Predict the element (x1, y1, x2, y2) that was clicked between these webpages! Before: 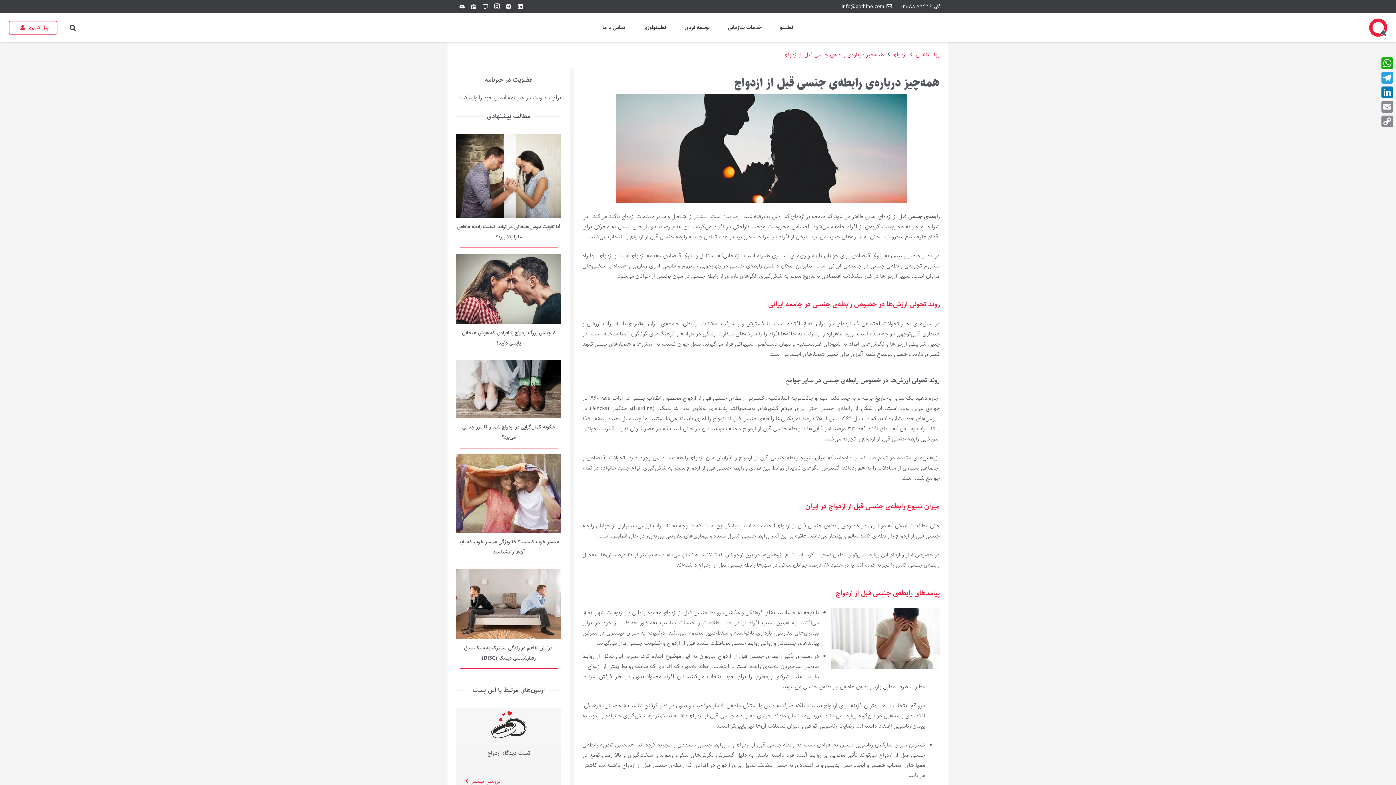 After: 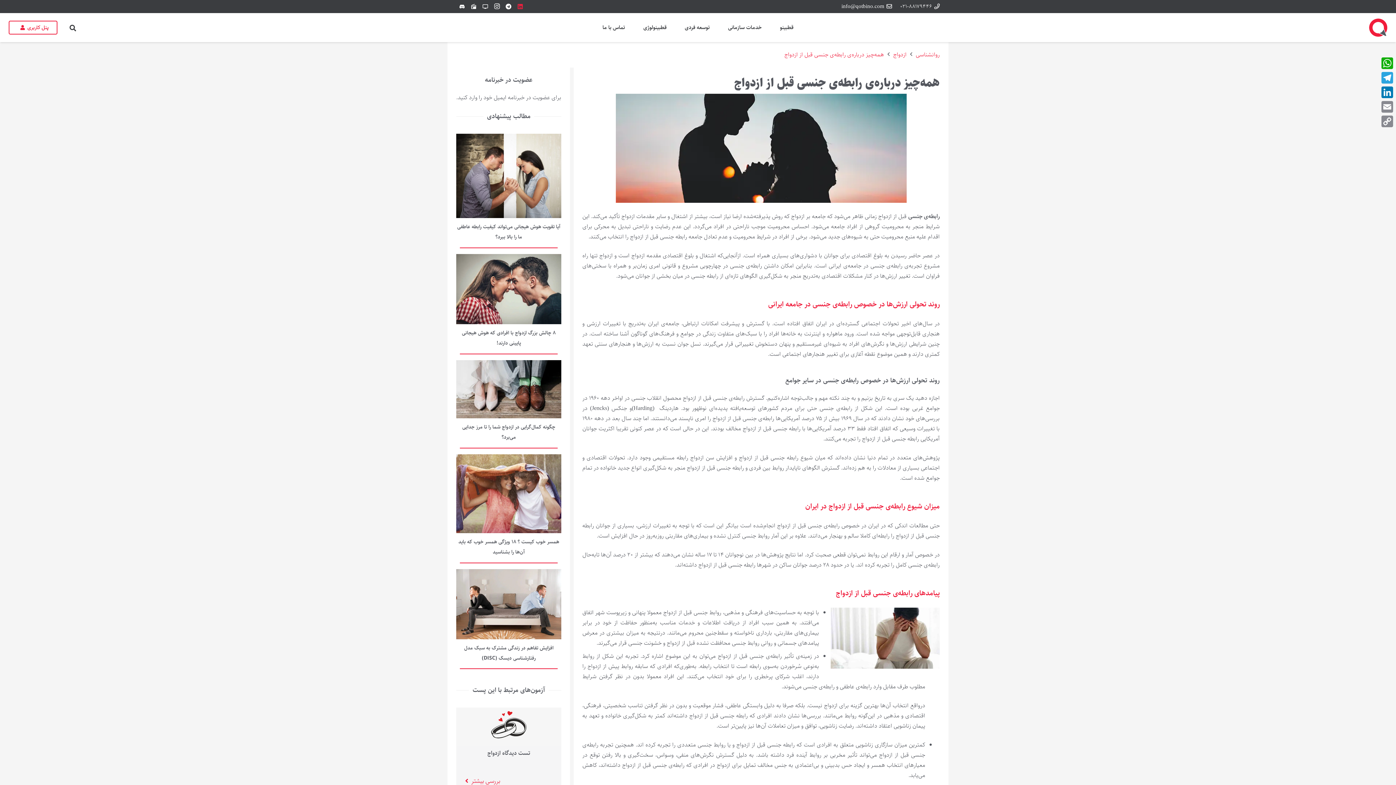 Action: label: LinkedIn bbox: (514, 0, 526, 12)